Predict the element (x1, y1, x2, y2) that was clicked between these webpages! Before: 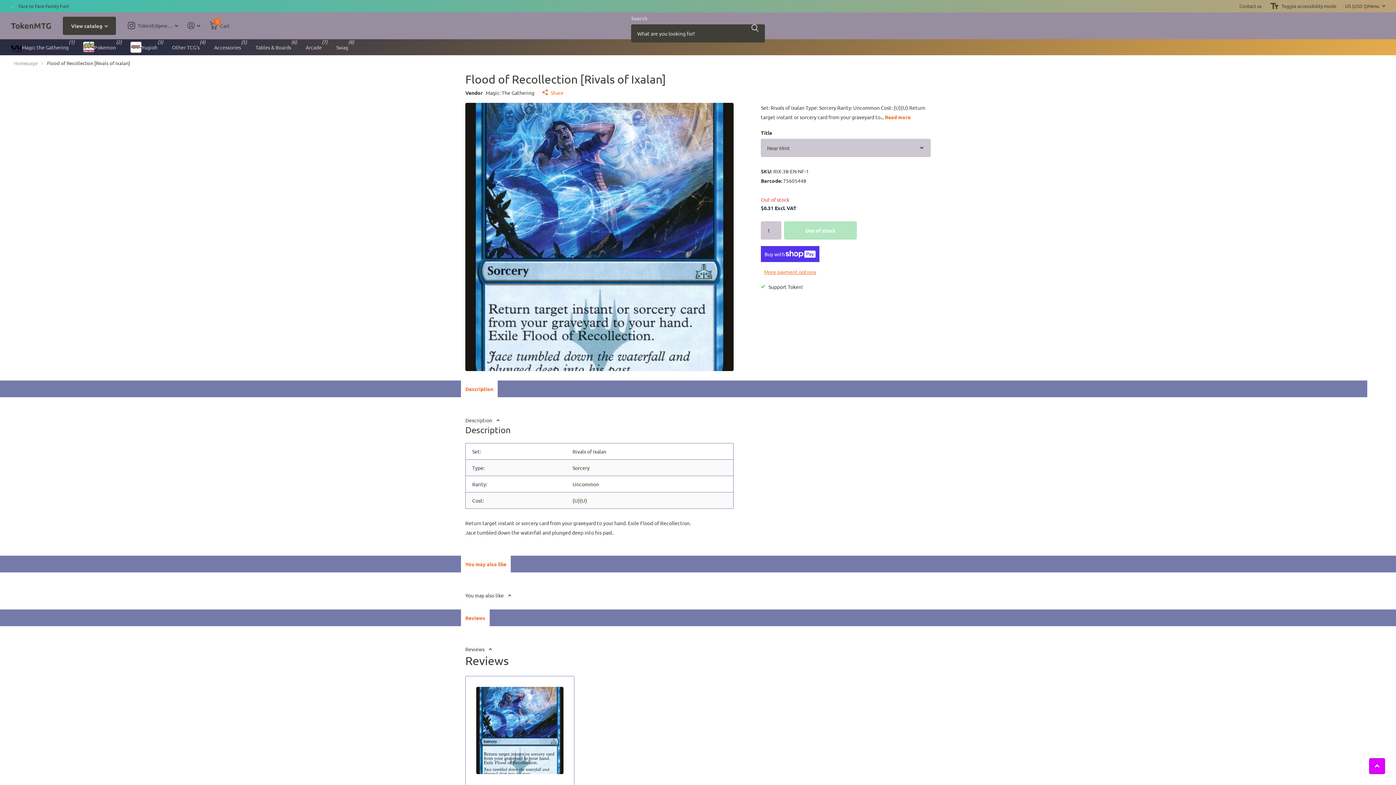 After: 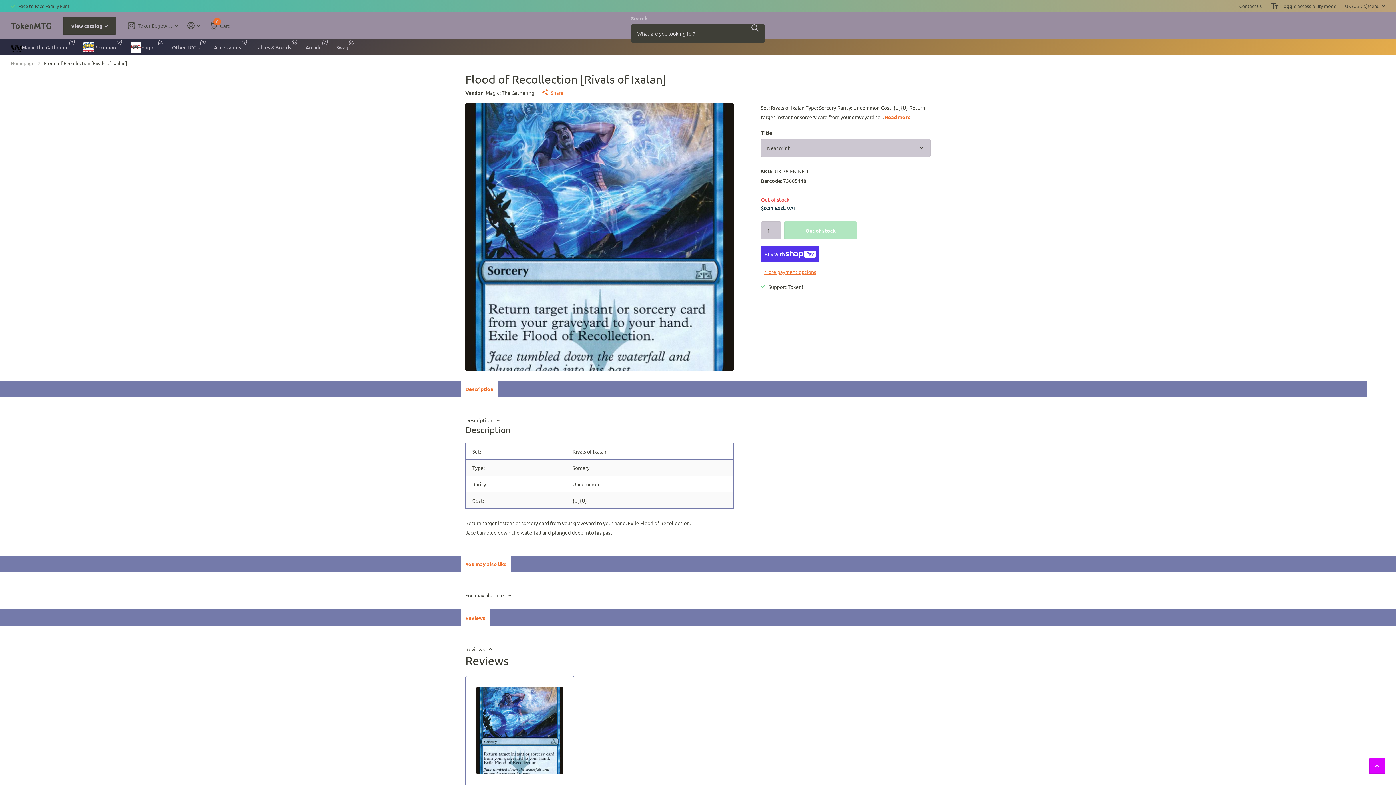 Action: label: Back to top bbox: (1369, 758, 1385, 774)